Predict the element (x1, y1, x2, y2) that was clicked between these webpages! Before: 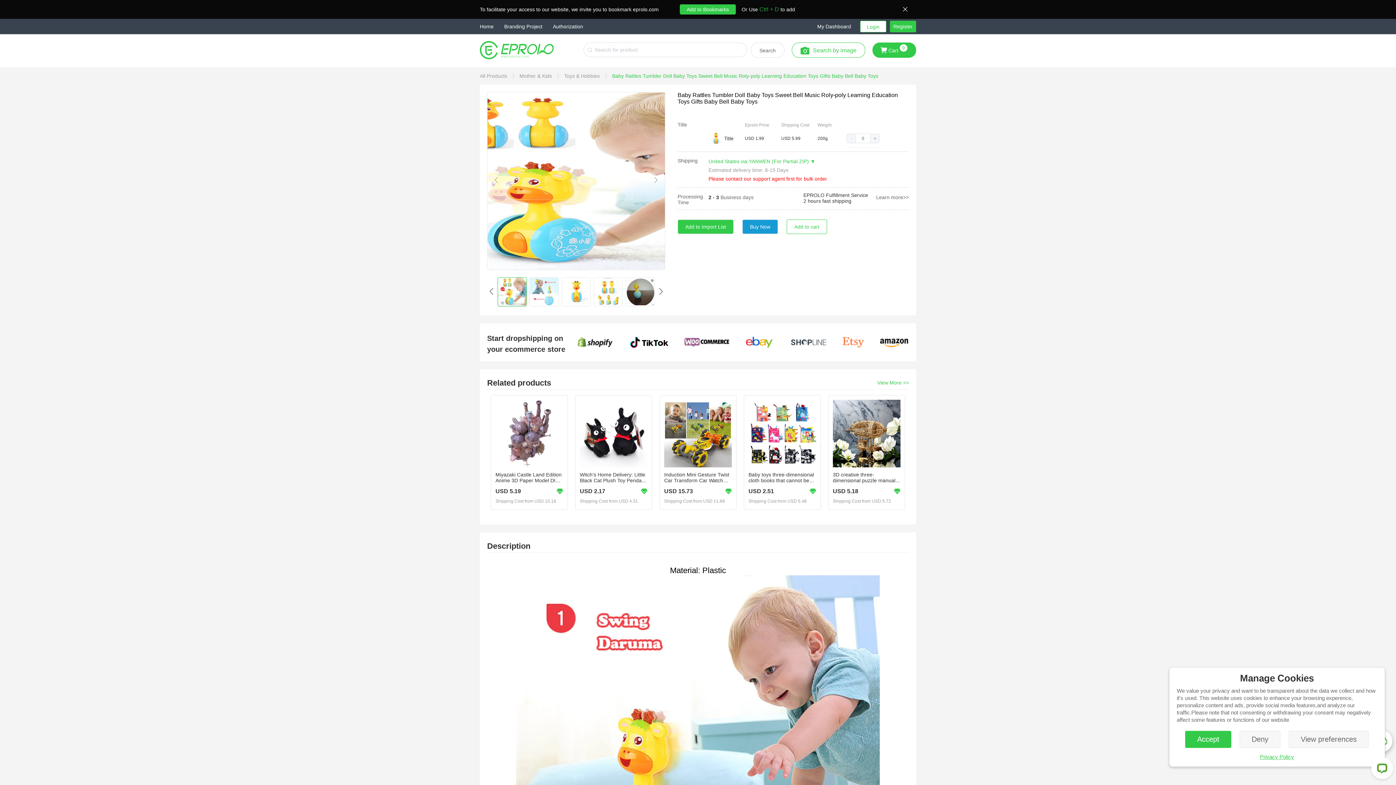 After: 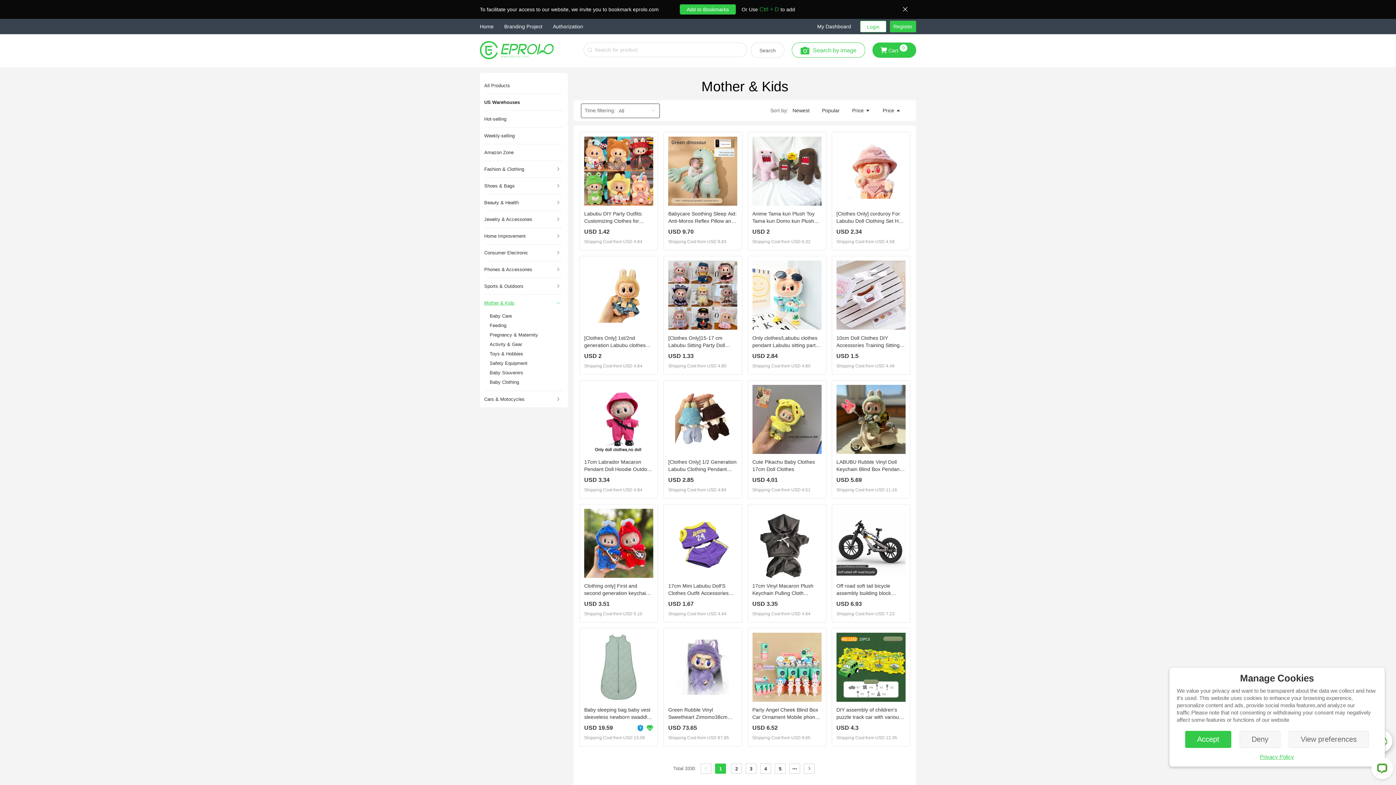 Action: bbox: (519, 73, 553, 78) label: Mother & Kids 